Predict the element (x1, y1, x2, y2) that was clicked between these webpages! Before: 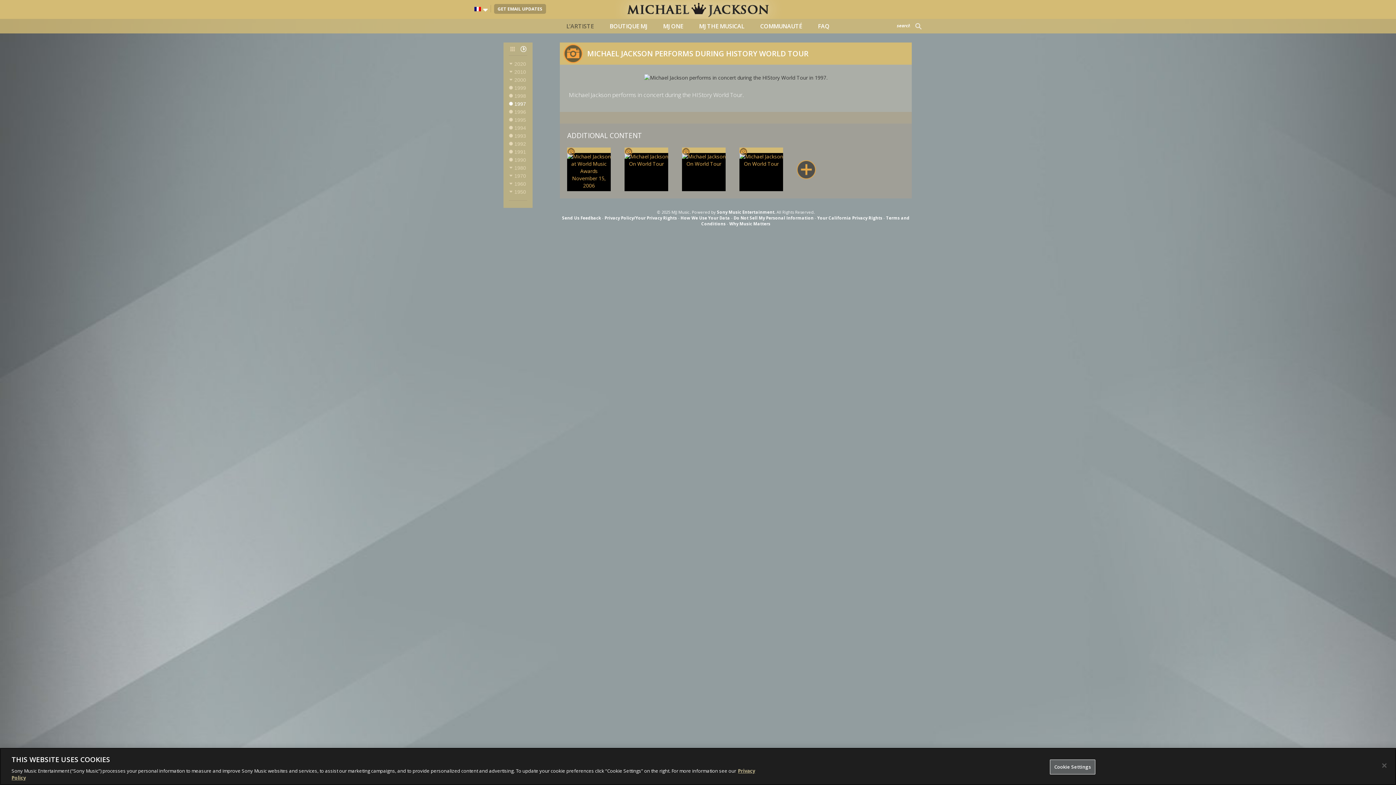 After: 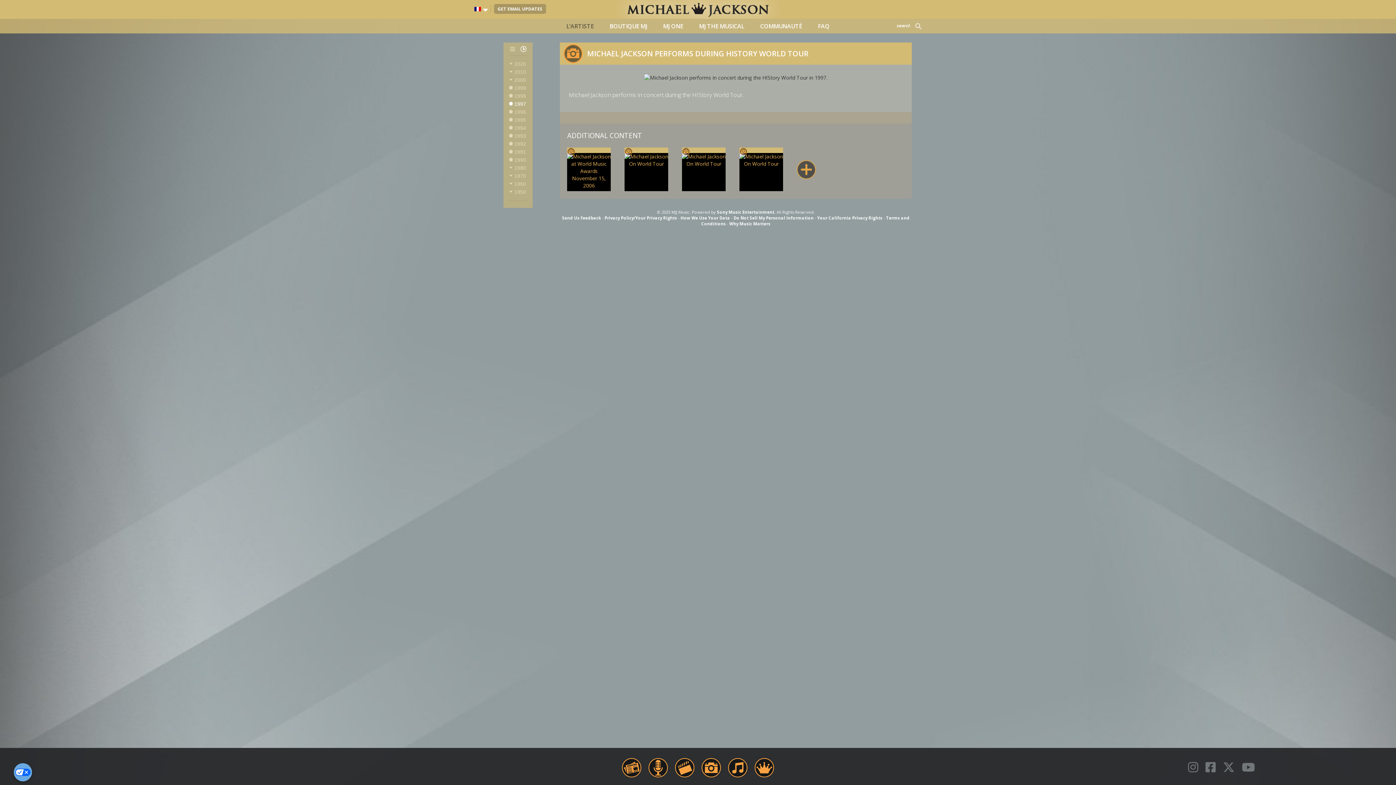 Action: label: Close bbox: (1376, 758, 1392, 774)